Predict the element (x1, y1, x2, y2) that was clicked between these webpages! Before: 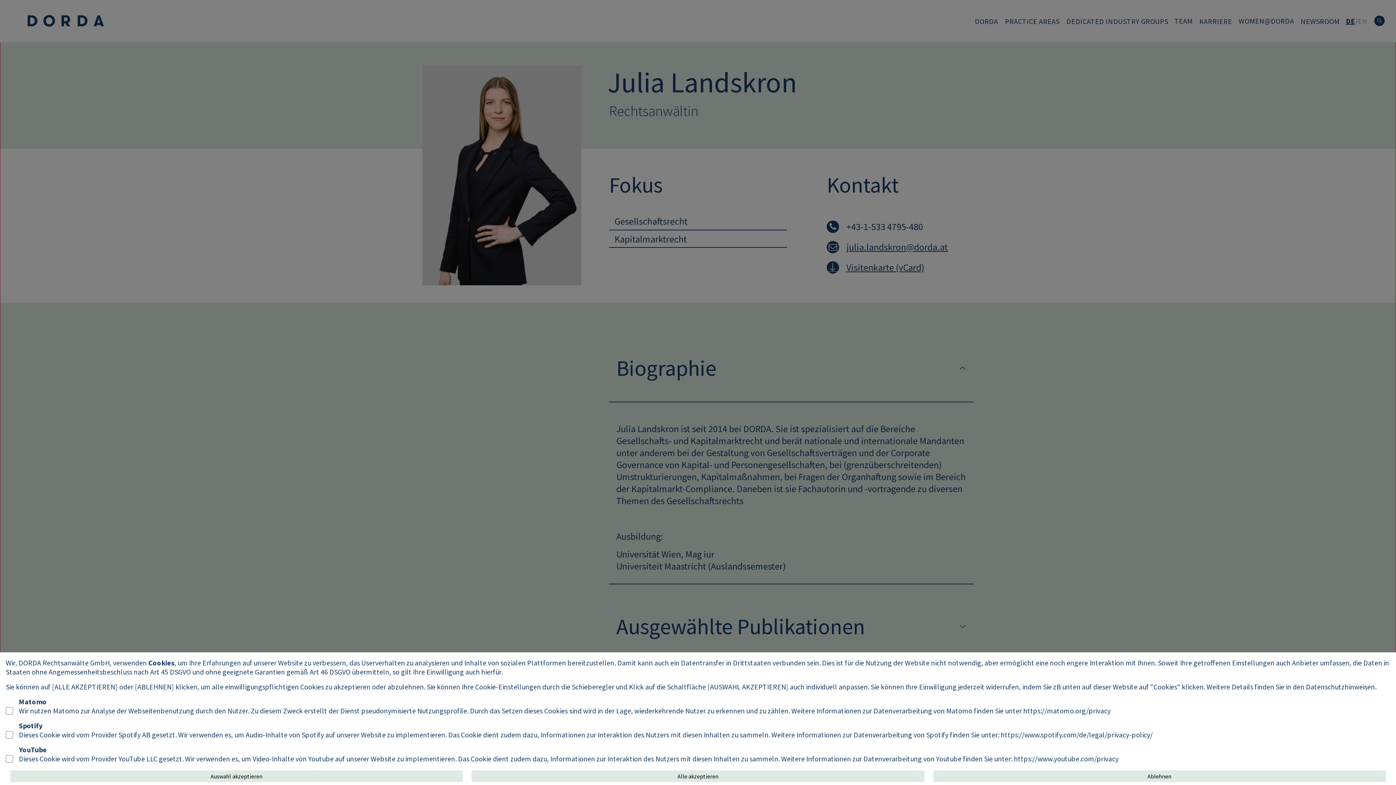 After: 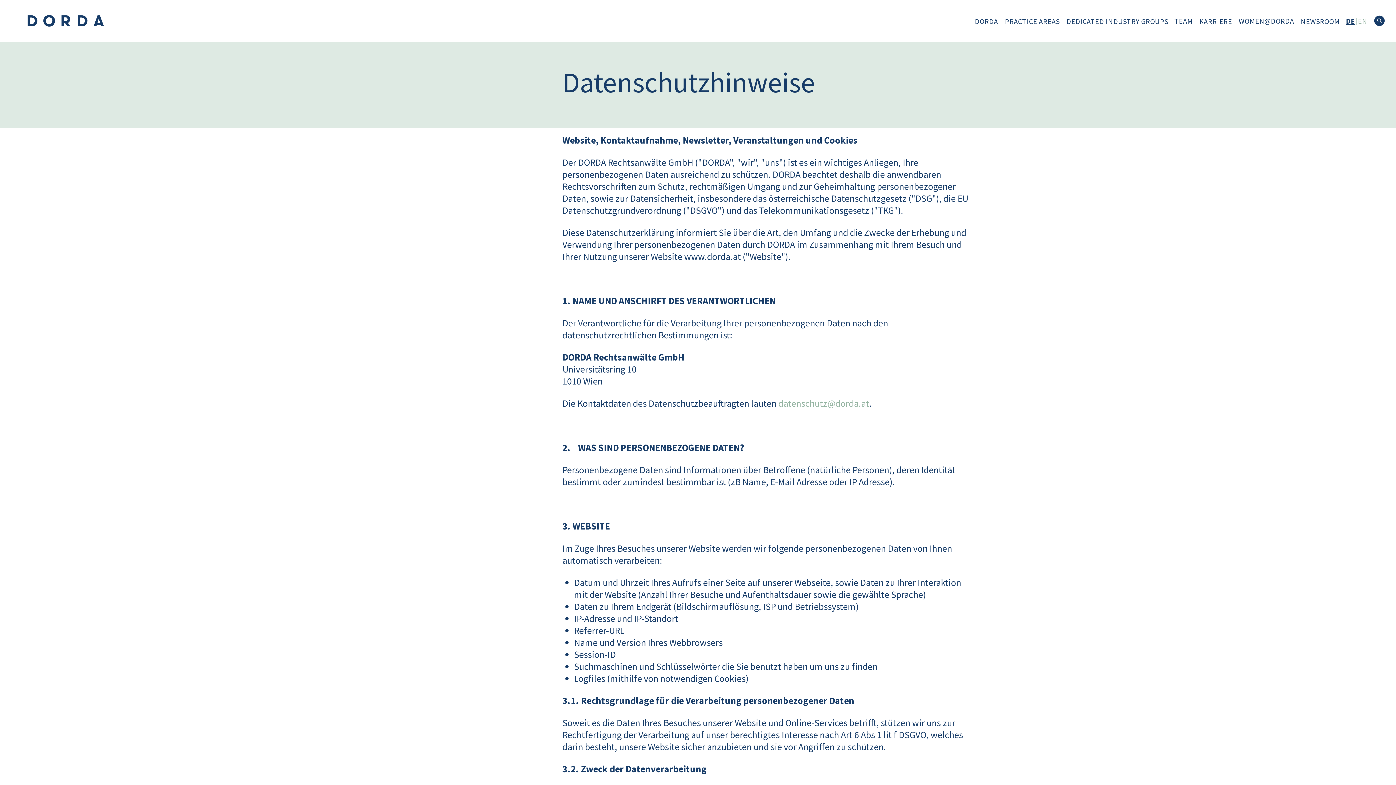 Action: bbox: (1306, 682, 1375, 691) label: Datenschutzhinweisen